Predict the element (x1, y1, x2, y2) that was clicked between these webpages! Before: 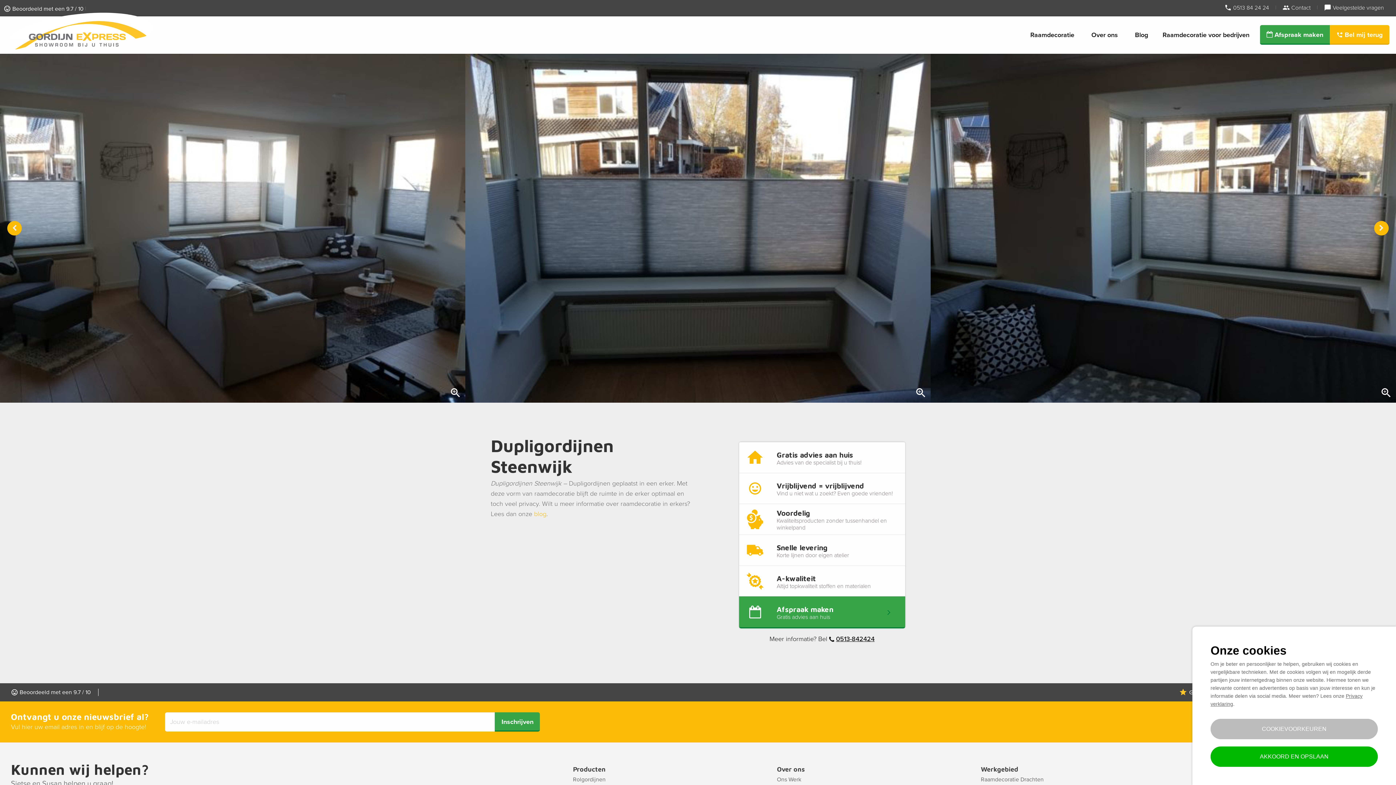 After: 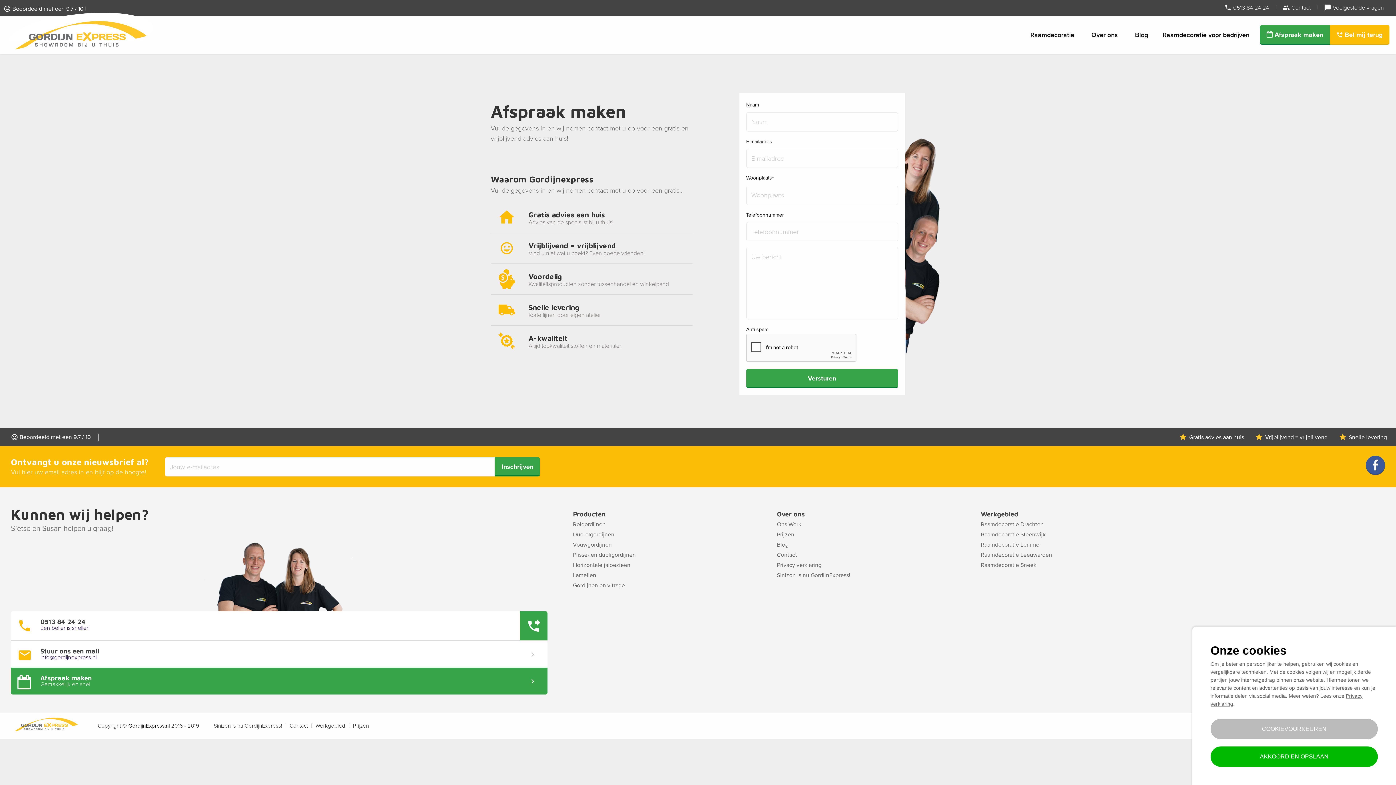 Action: bbox: (1260, 25, 1330, 44) label:  Afspraak maken